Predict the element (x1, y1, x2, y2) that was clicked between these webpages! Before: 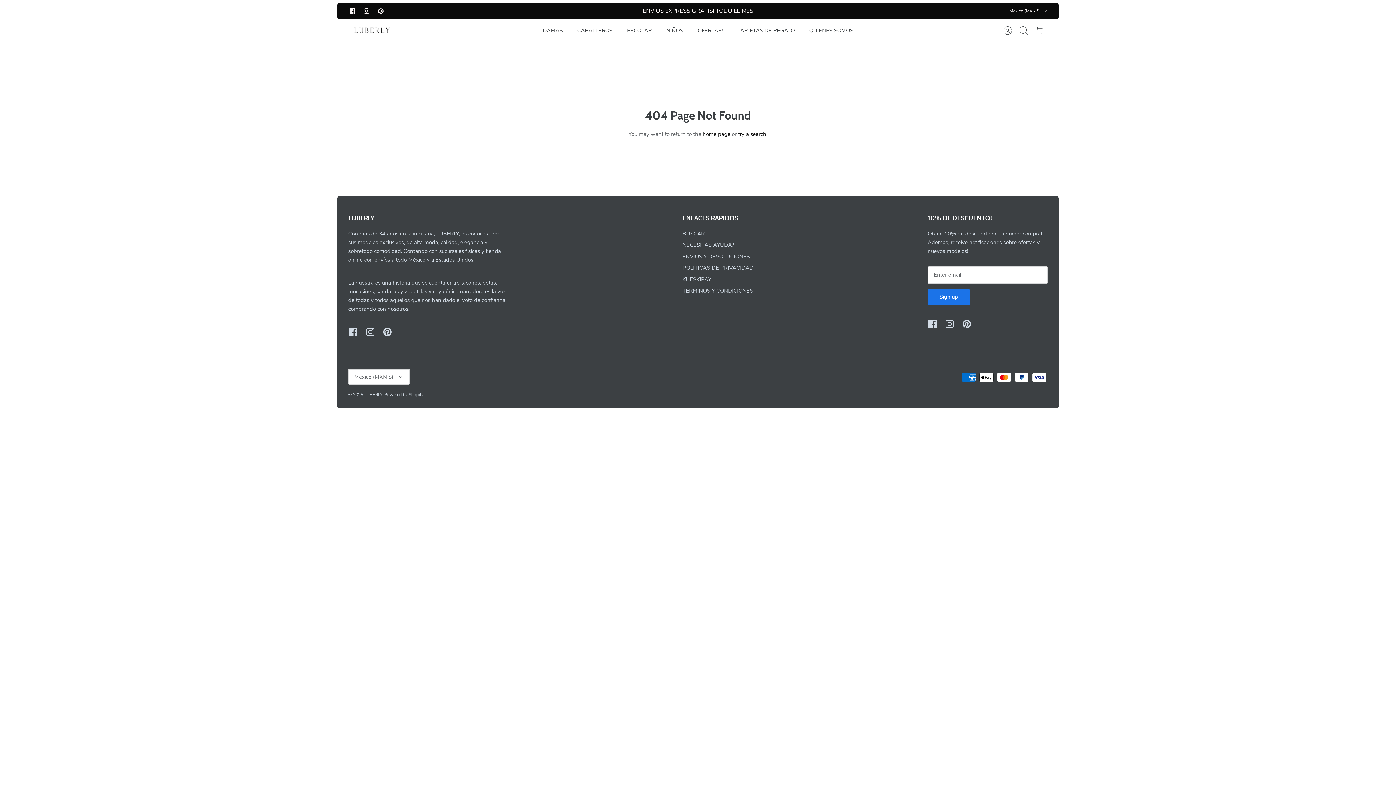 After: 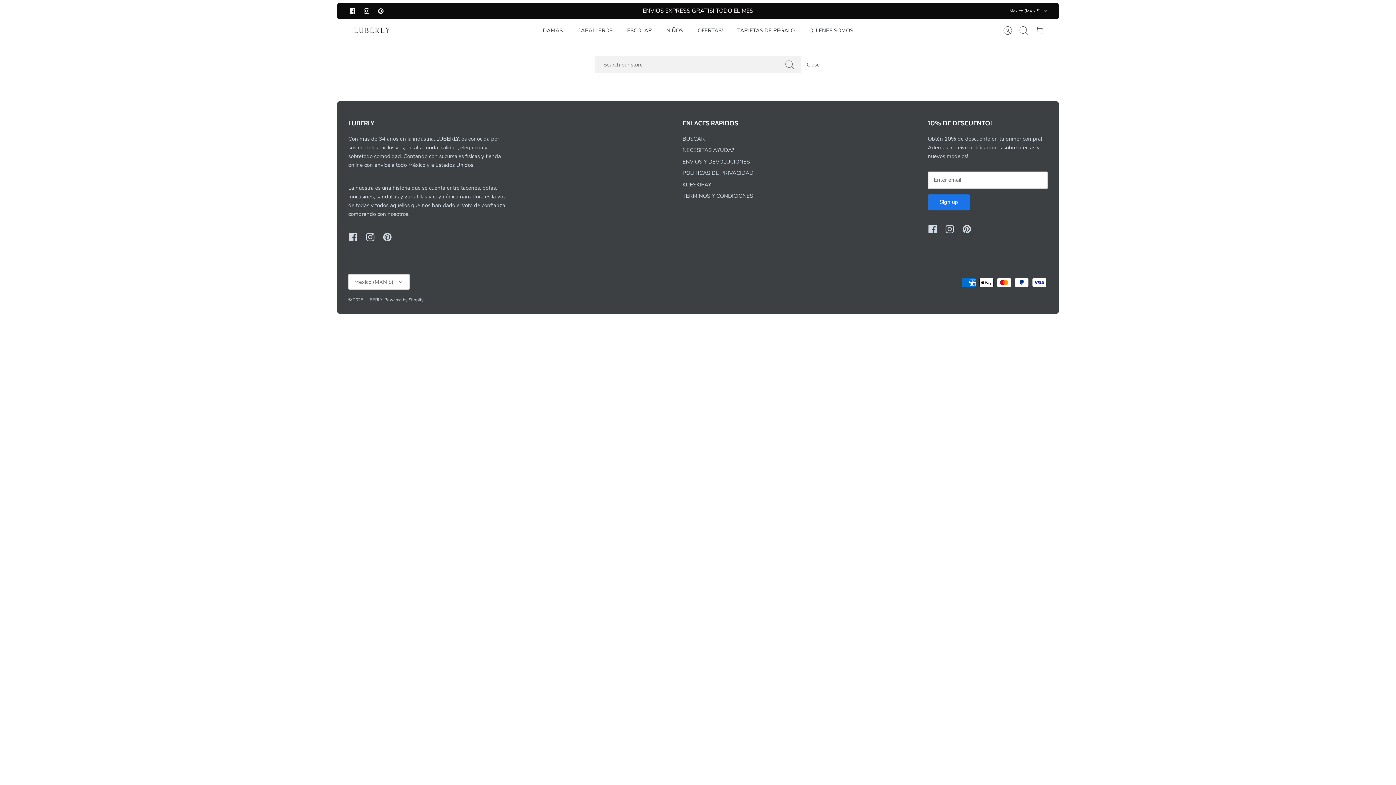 Action: label: Search bbox: (1016, 22, 1032, 38)